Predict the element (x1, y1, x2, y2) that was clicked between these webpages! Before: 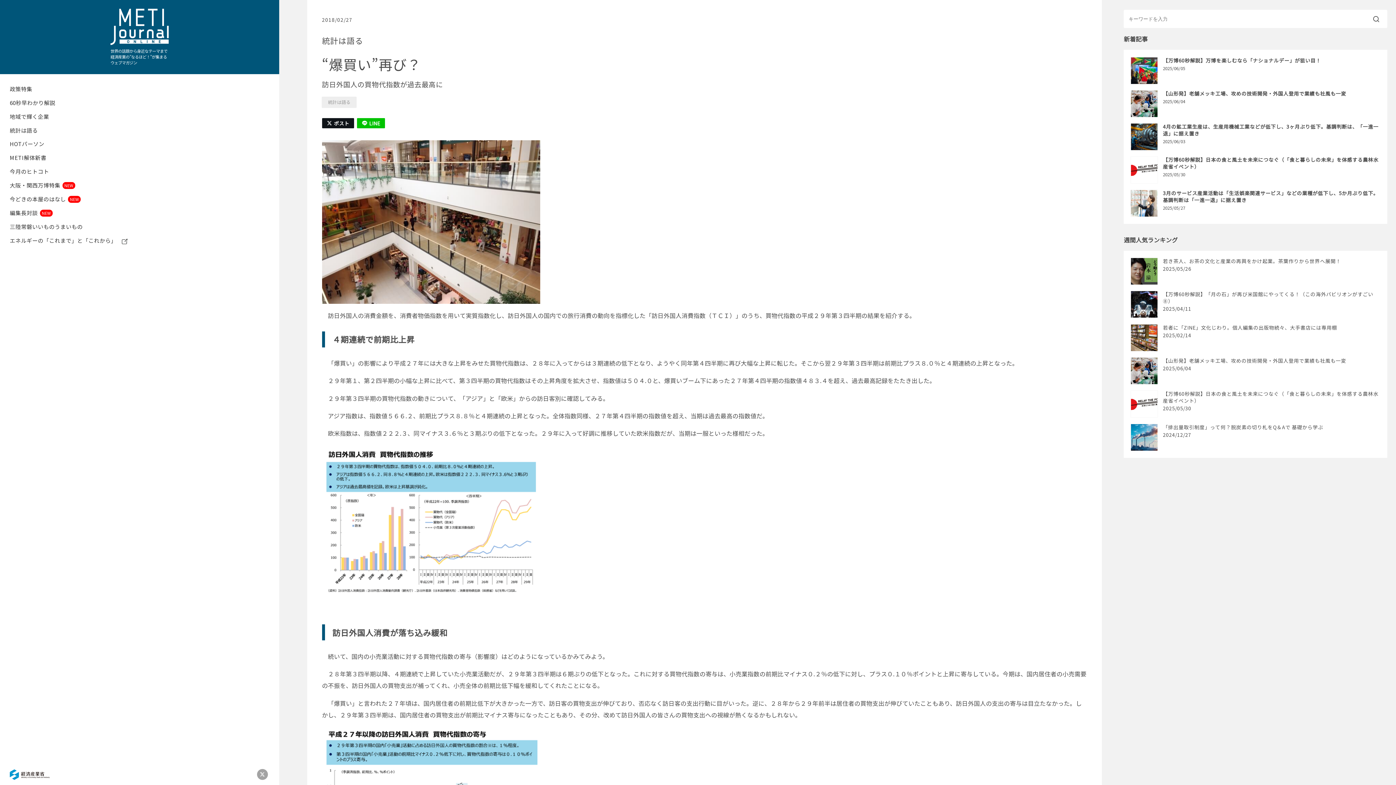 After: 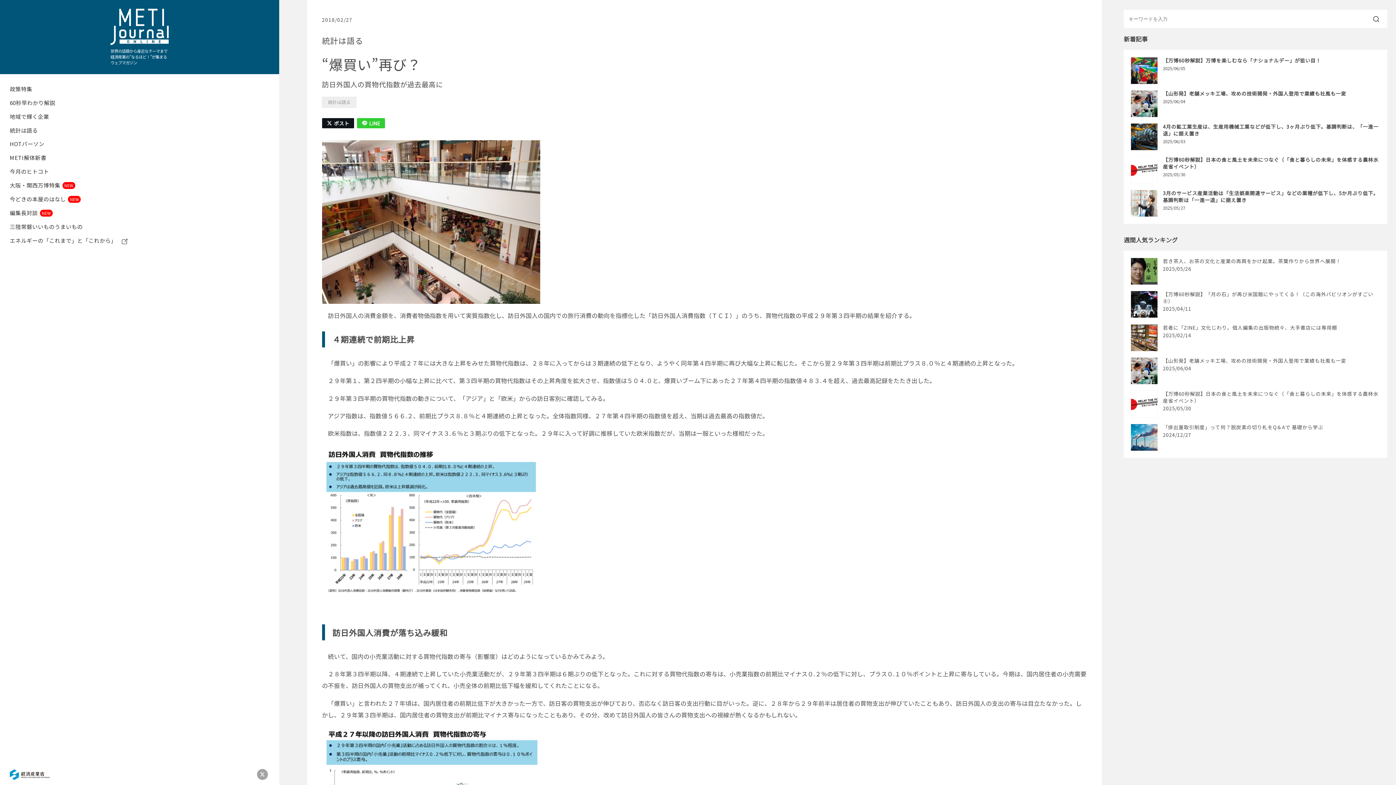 Action: label: LINE bbox: (357, 118, 385, 128)